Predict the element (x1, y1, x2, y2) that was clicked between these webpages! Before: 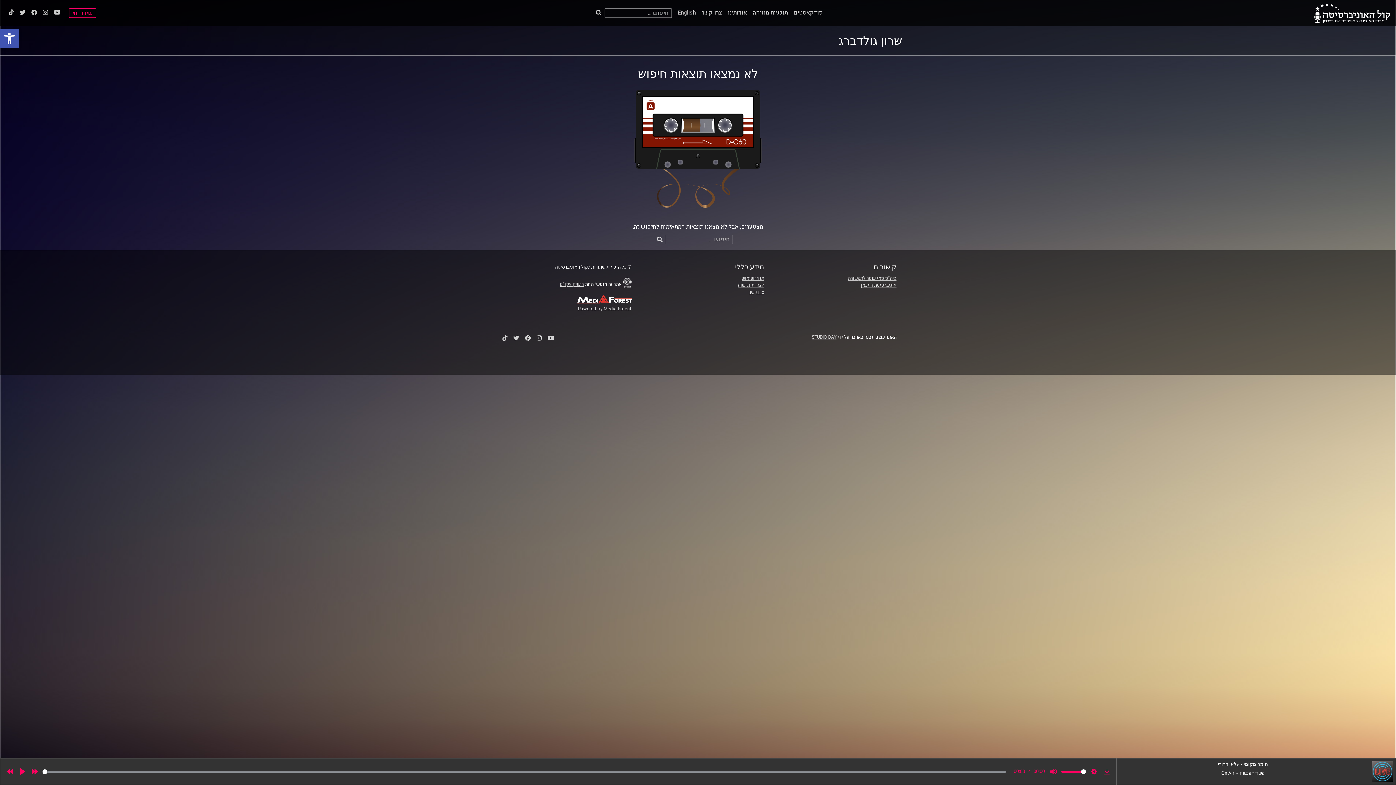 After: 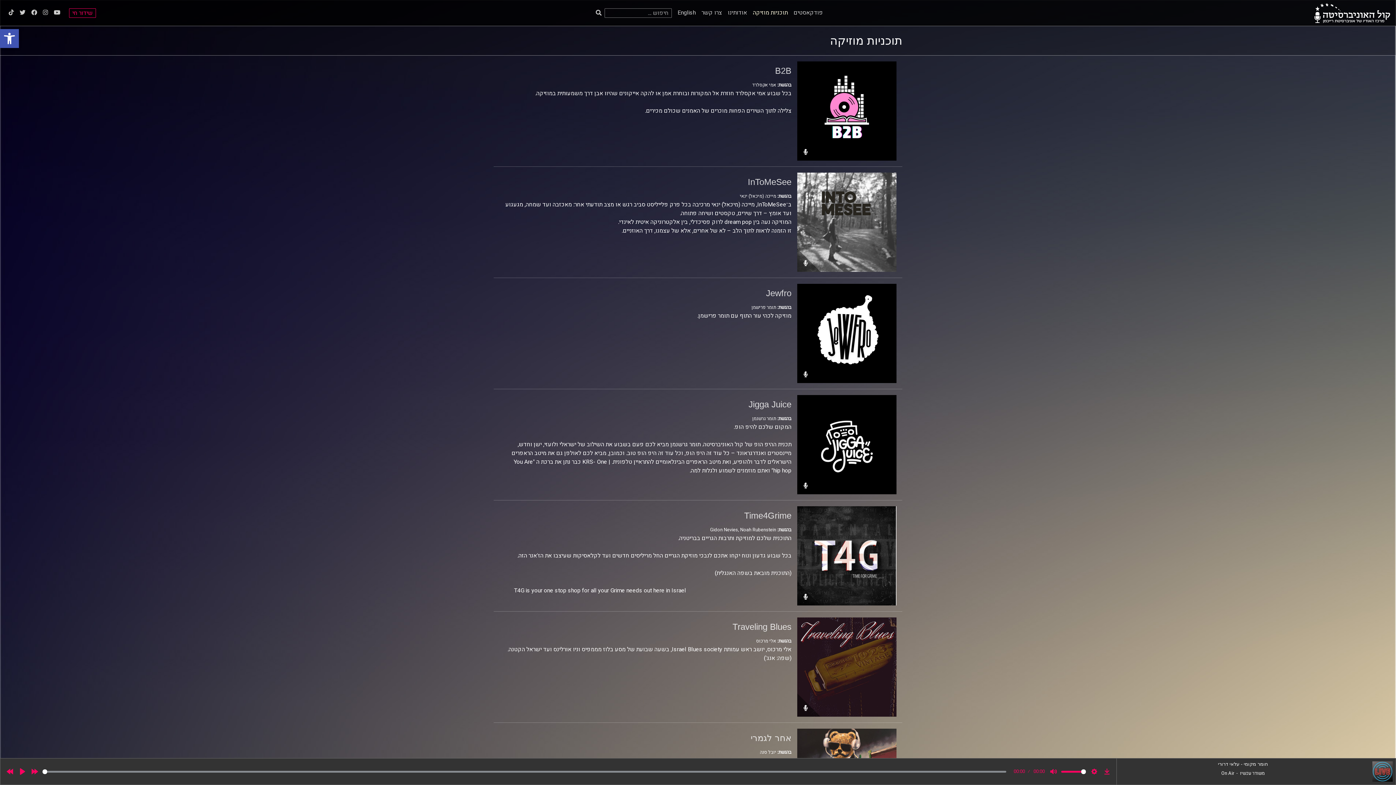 Action: bbox: (753, 8, 787, 16) label: תוכניות מוזיקה